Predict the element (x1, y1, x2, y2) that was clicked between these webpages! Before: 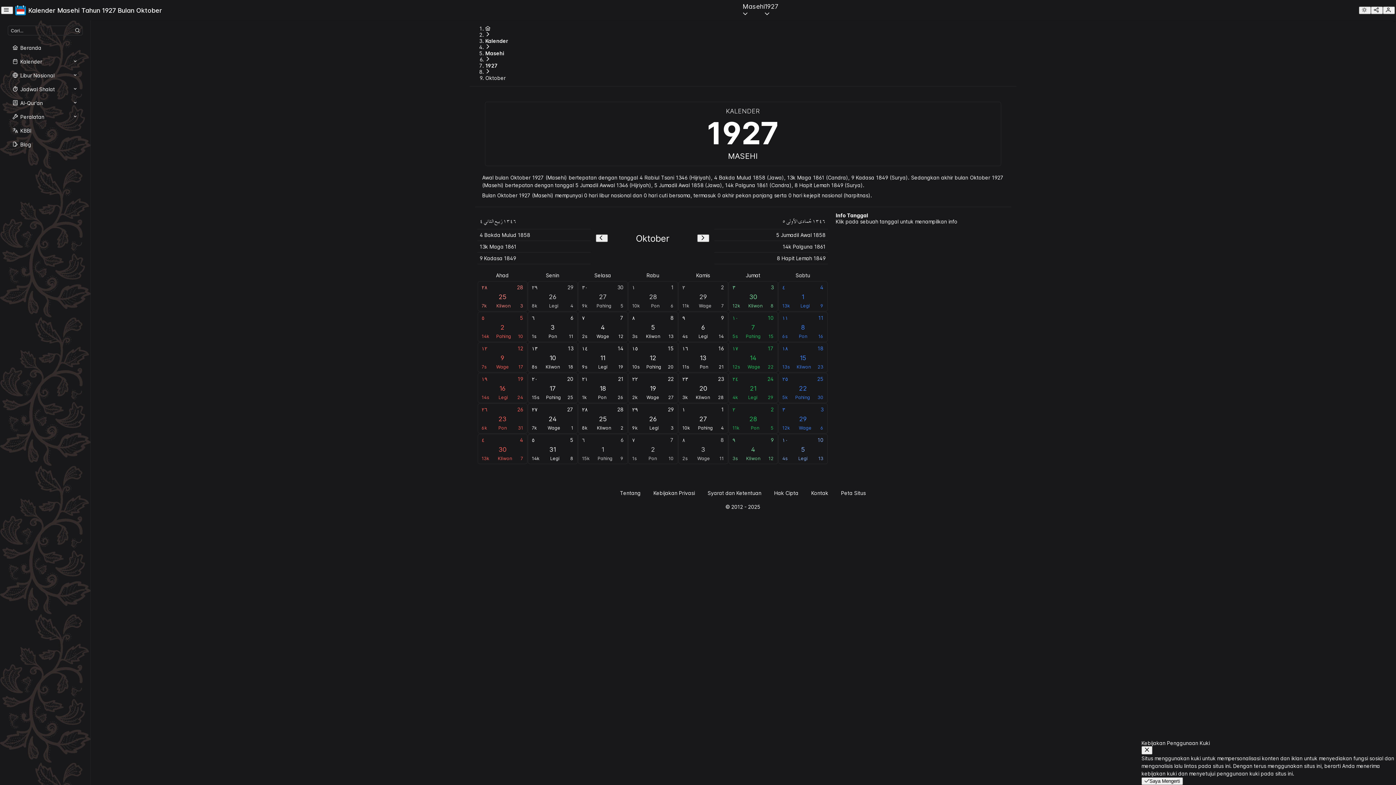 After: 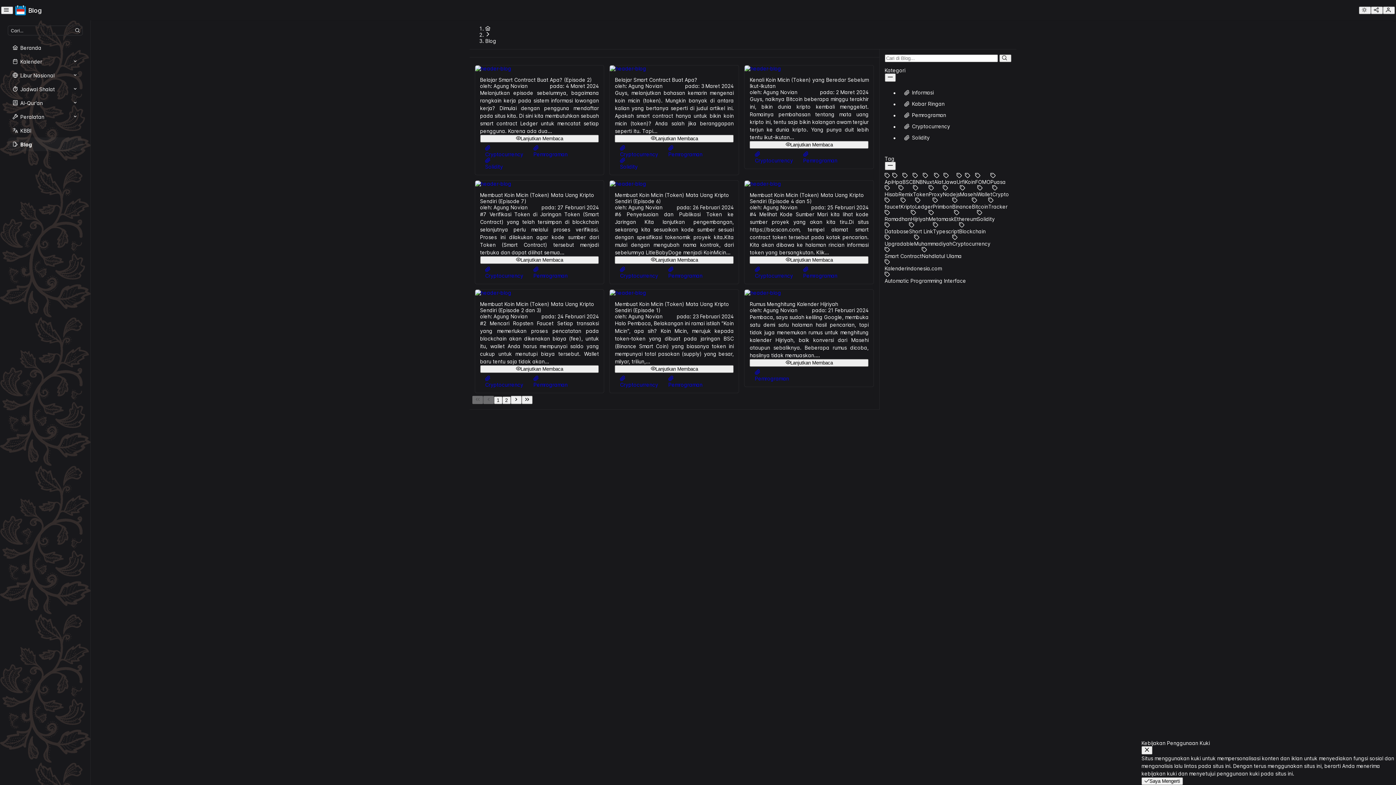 Action: label: Blog bbox: (7, 137, 82, 151)